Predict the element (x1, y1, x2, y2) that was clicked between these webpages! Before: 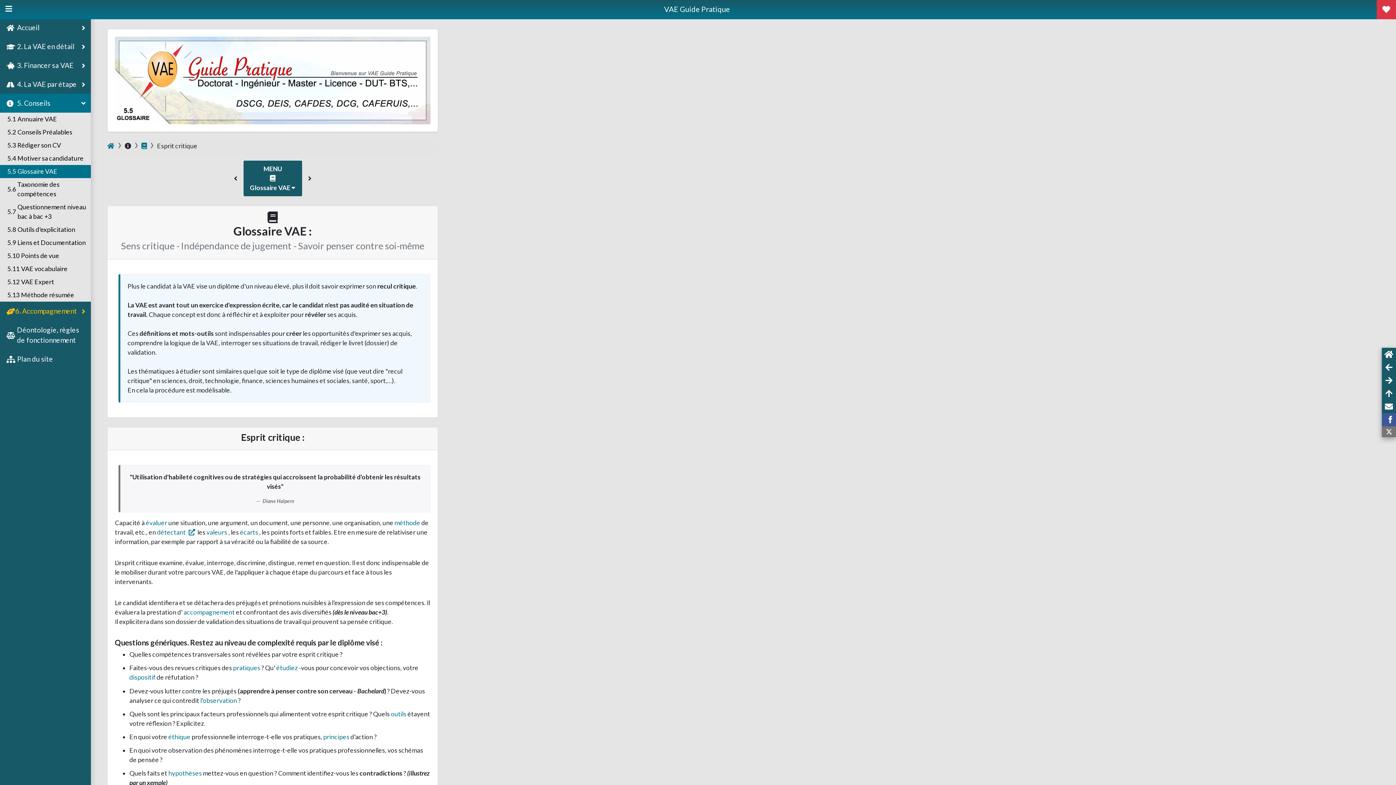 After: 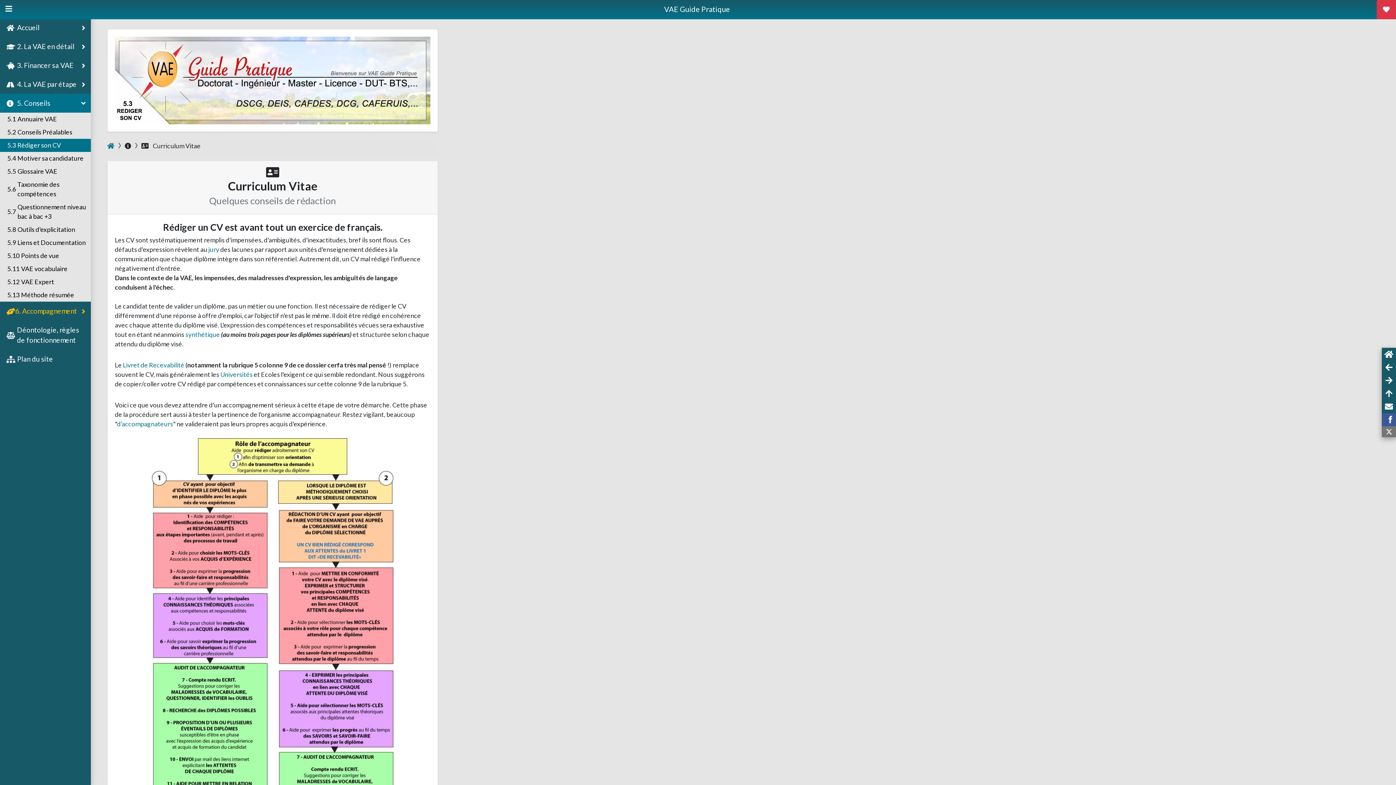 Action: label: 5.3
Rédiger son CV bbox: (0, 138, 90, 152)